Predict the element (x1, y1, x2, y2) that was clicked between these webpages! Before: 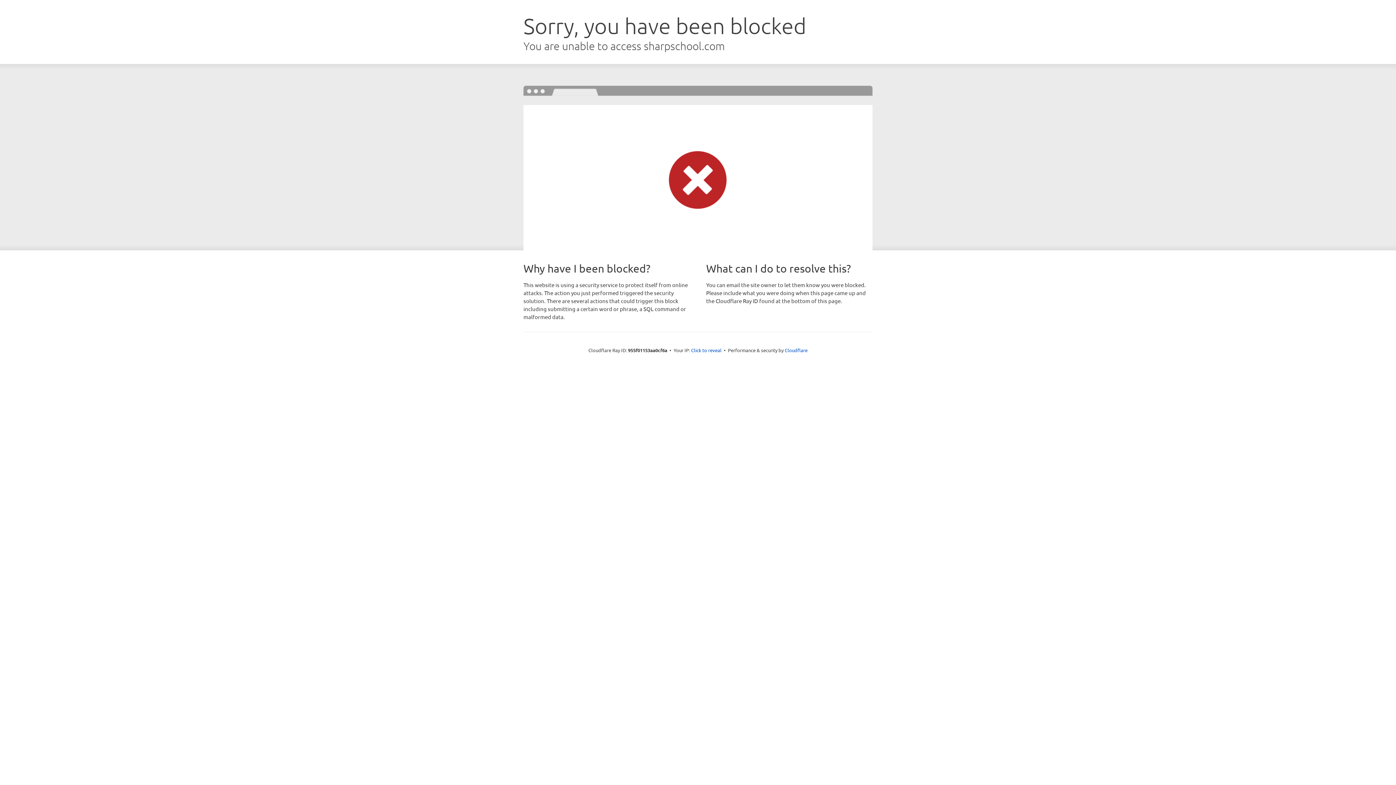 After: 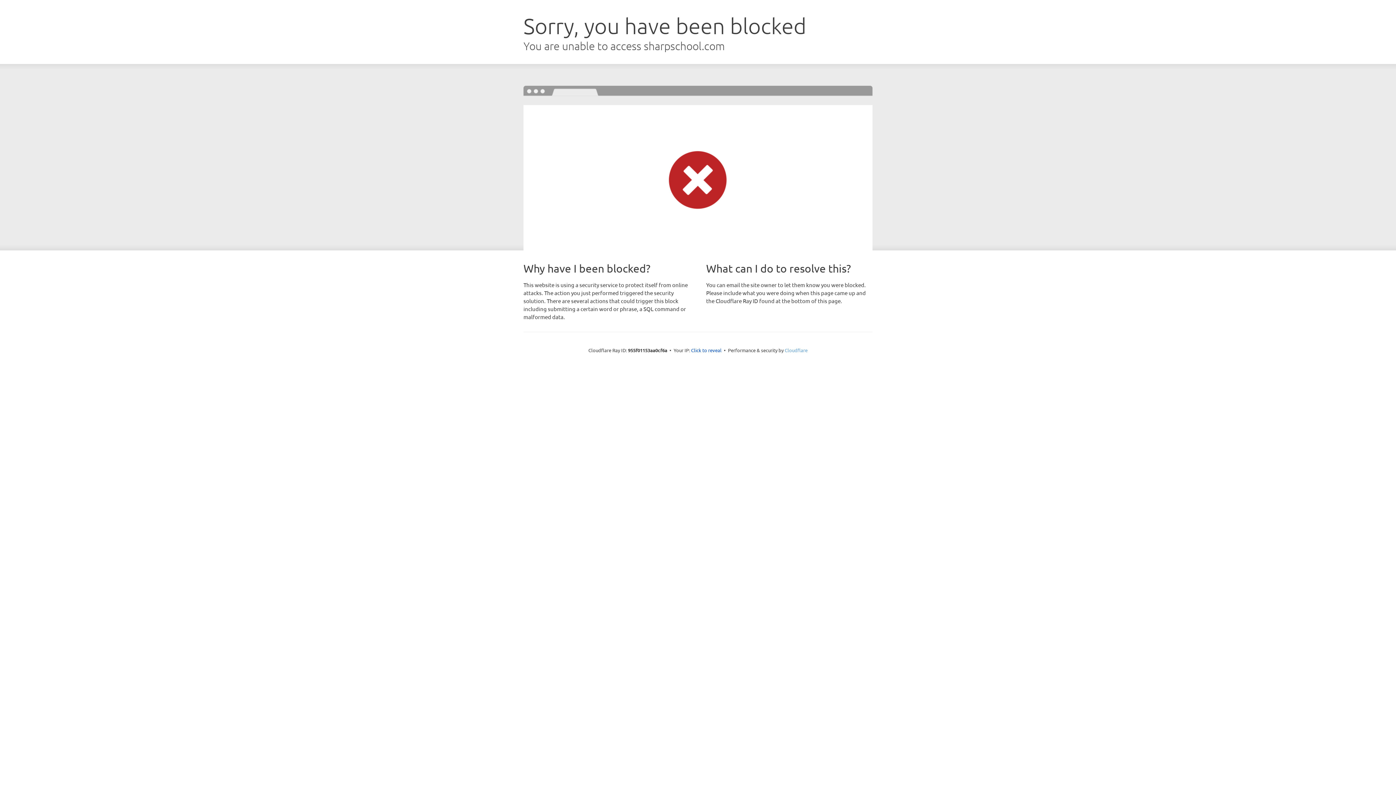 Action: bbox: (784, 347, 807, 353) label: Cloudflare